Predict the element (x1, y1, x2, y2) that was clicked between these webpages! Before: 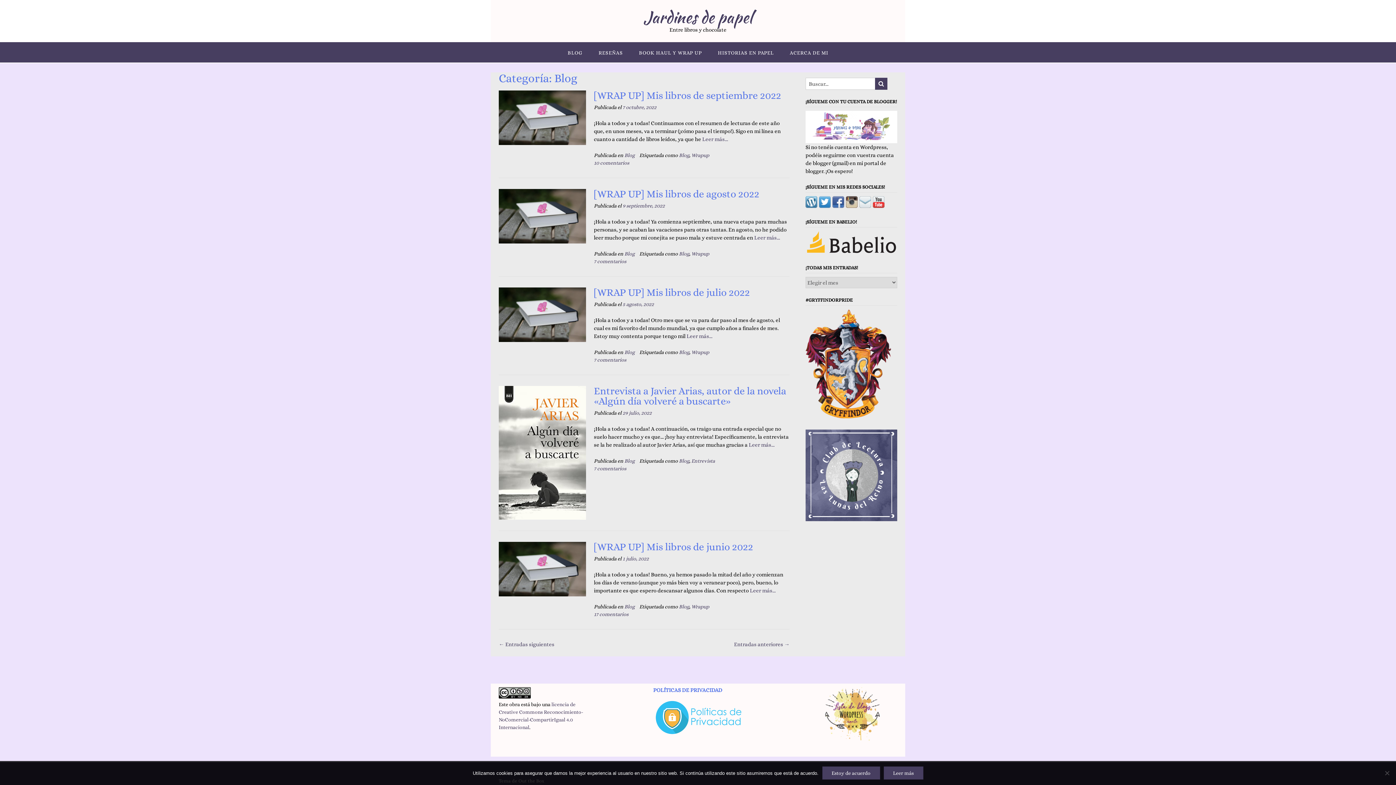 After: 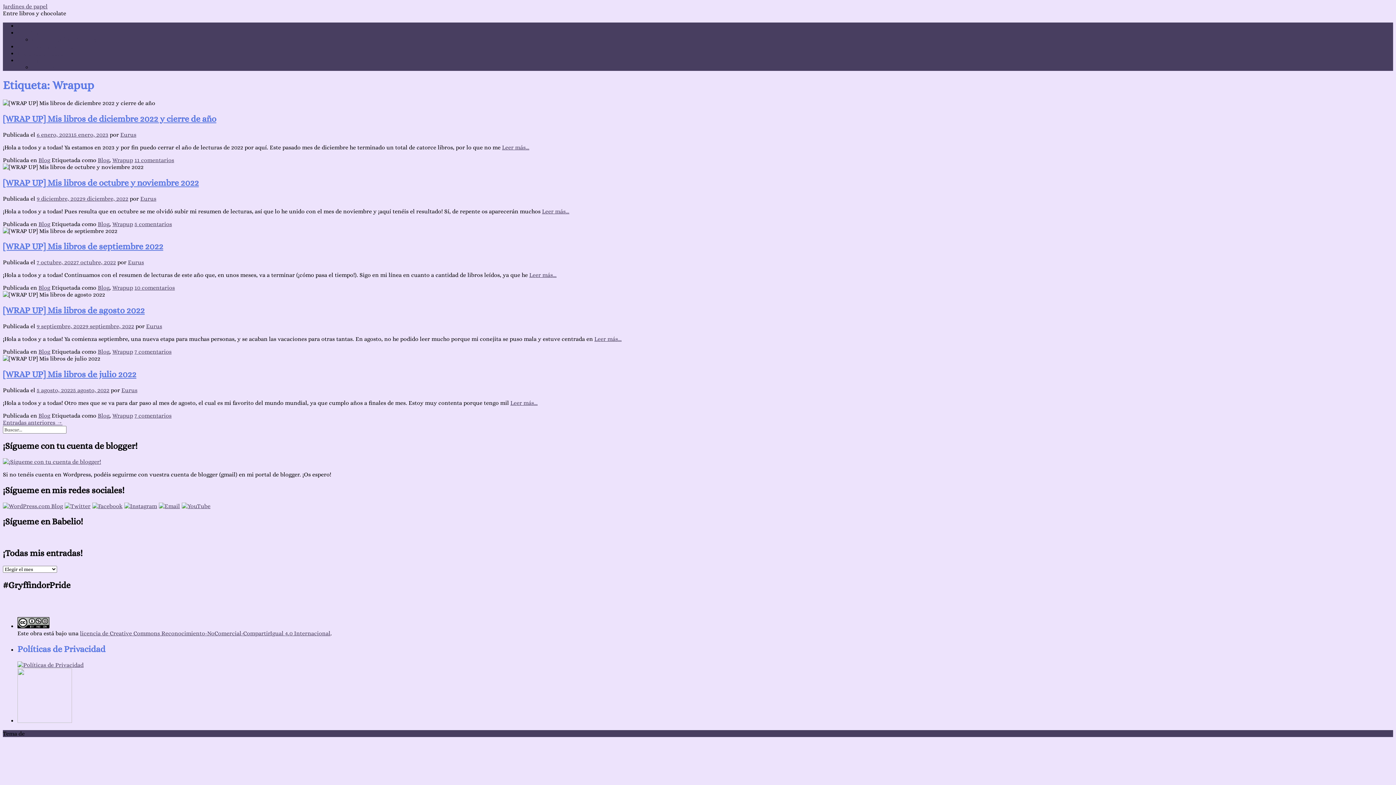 Action: bbox: (691, 152, 709, 158) label: Wrapup